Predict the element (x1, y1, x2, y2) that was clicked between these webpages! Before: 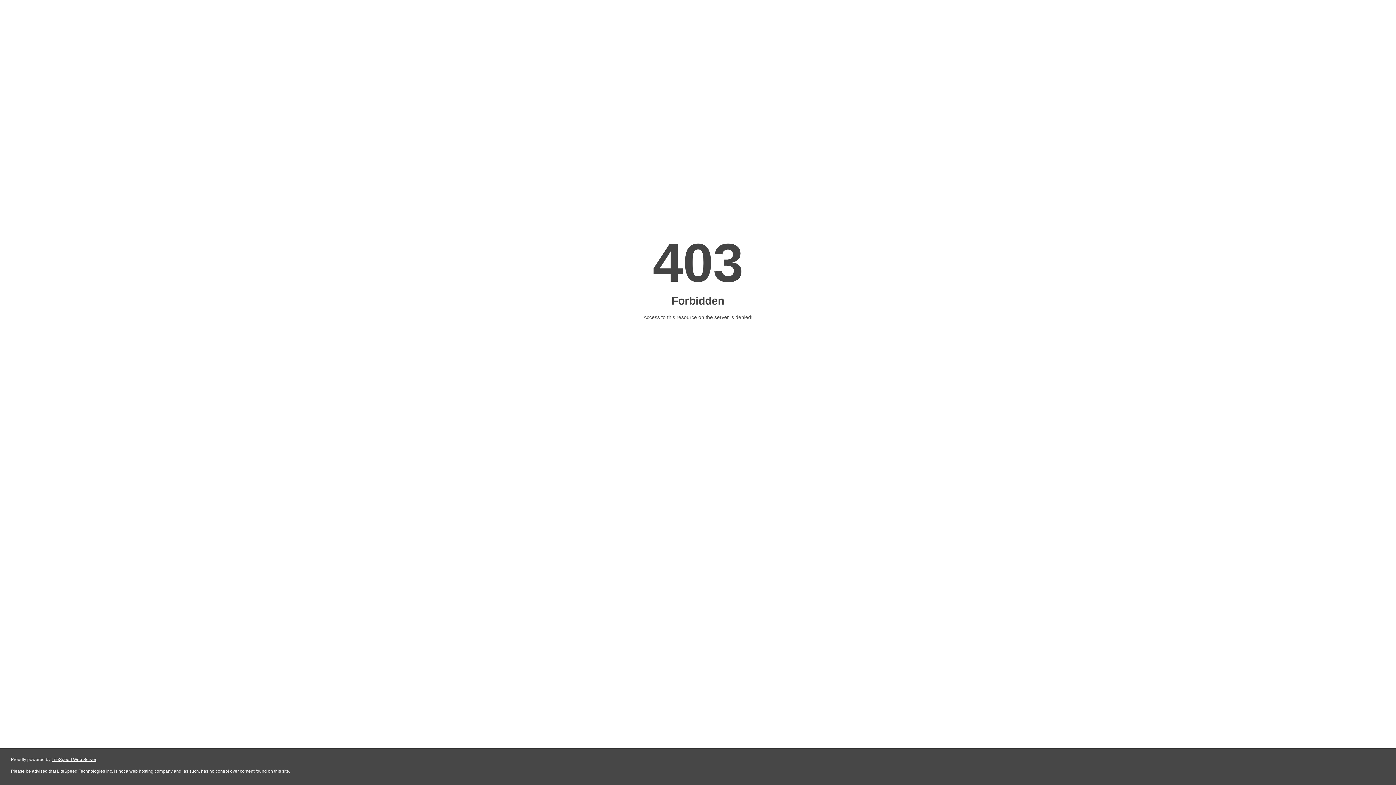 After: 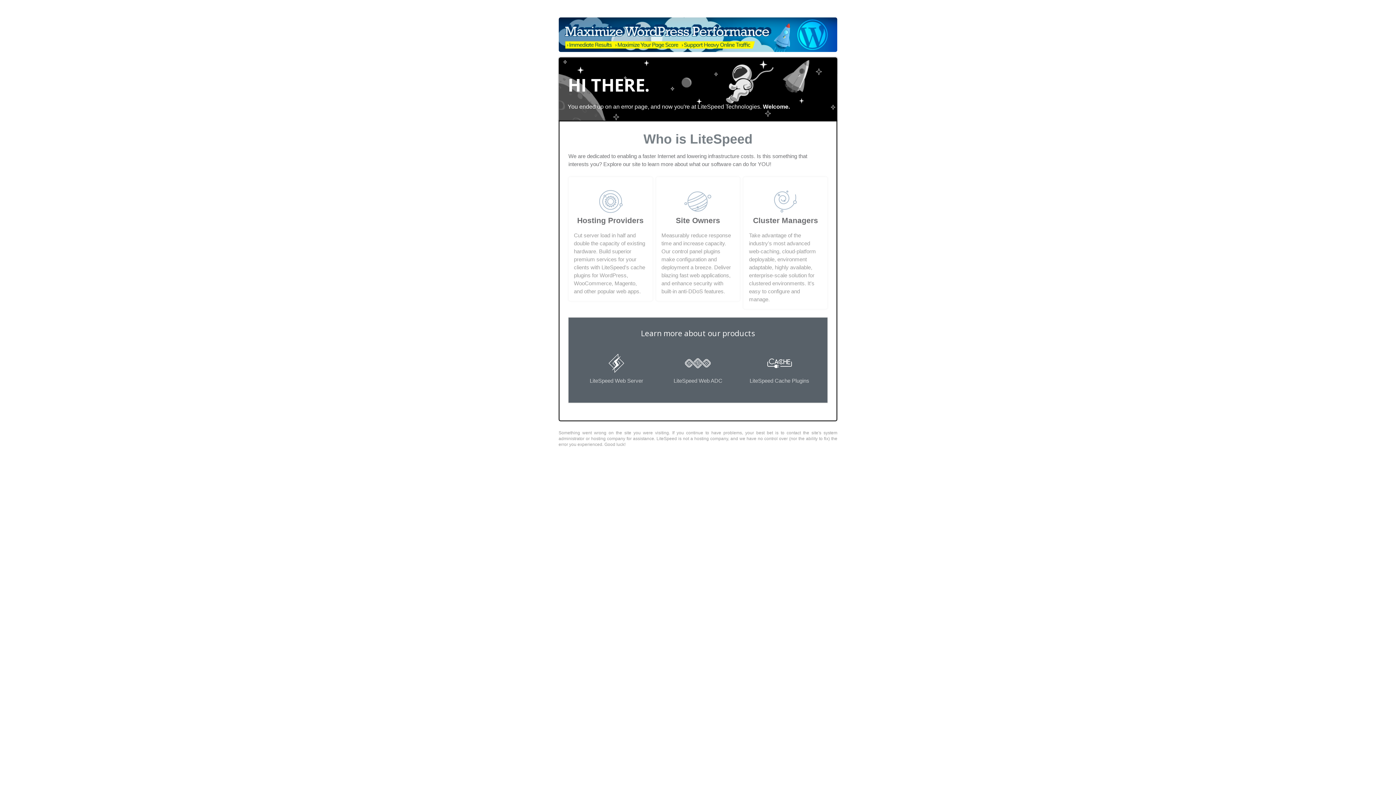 Action: label: LiteSpeed Web Server bbox: (51, 757, 96, 762)